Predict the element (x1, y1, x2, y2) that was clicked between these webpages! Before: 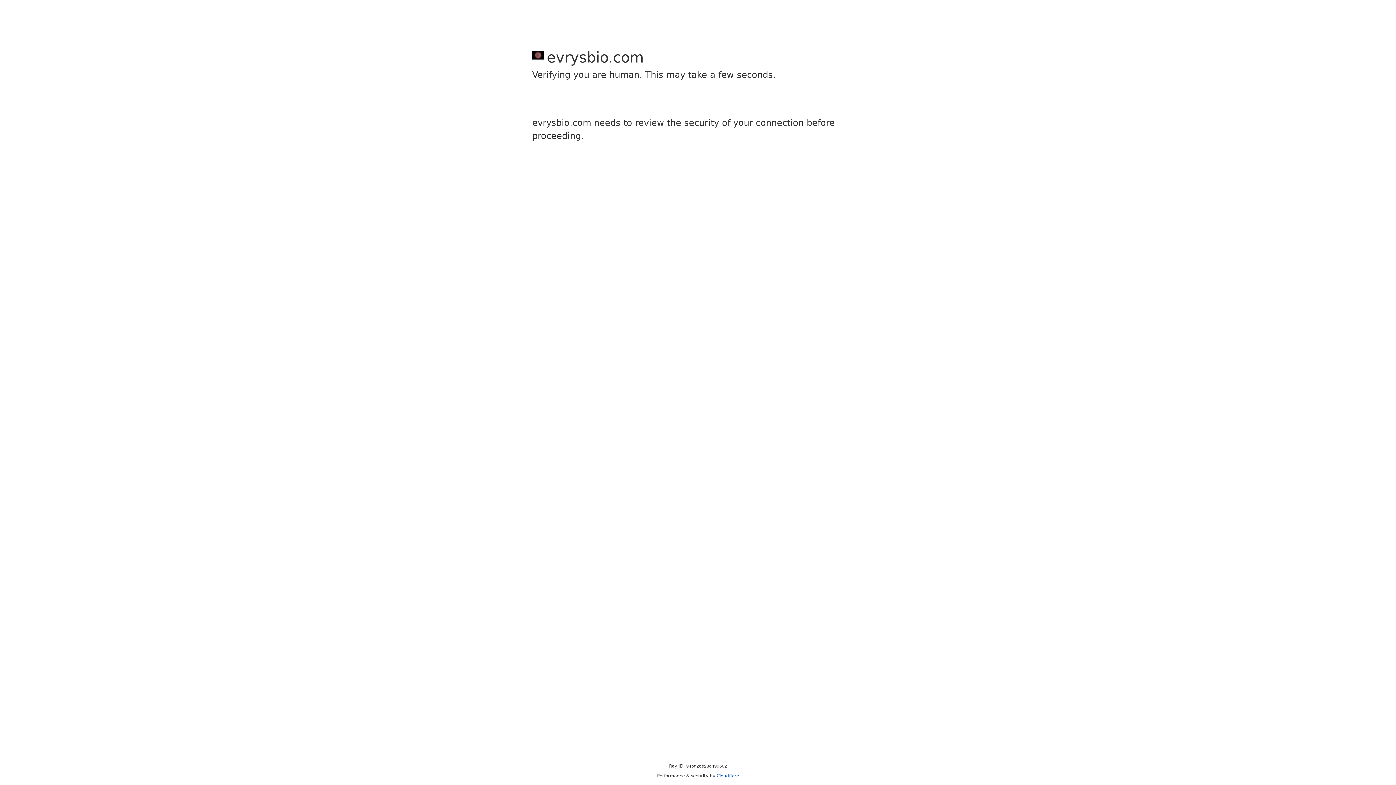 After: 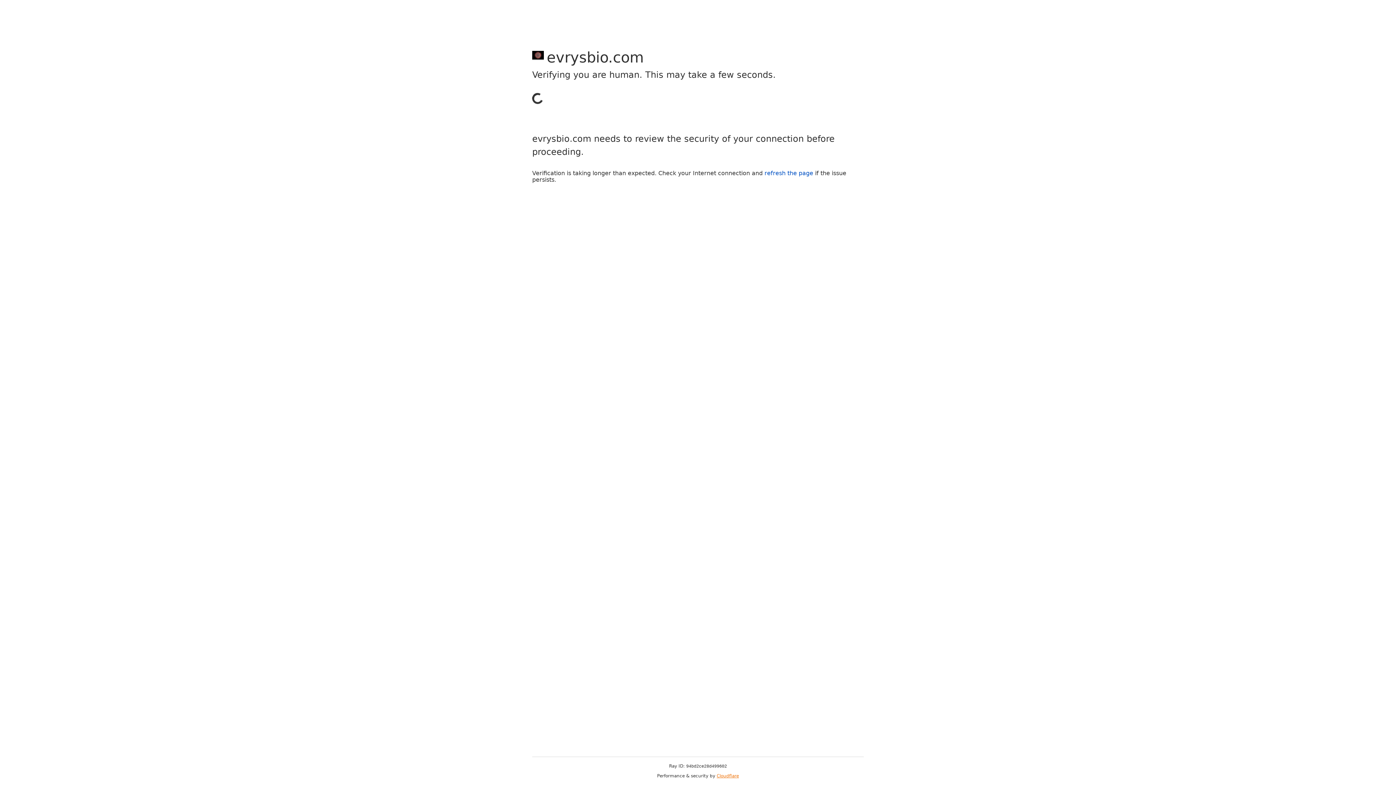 Action: label: Cloudflare bbox: (716, 773, 739, 778)